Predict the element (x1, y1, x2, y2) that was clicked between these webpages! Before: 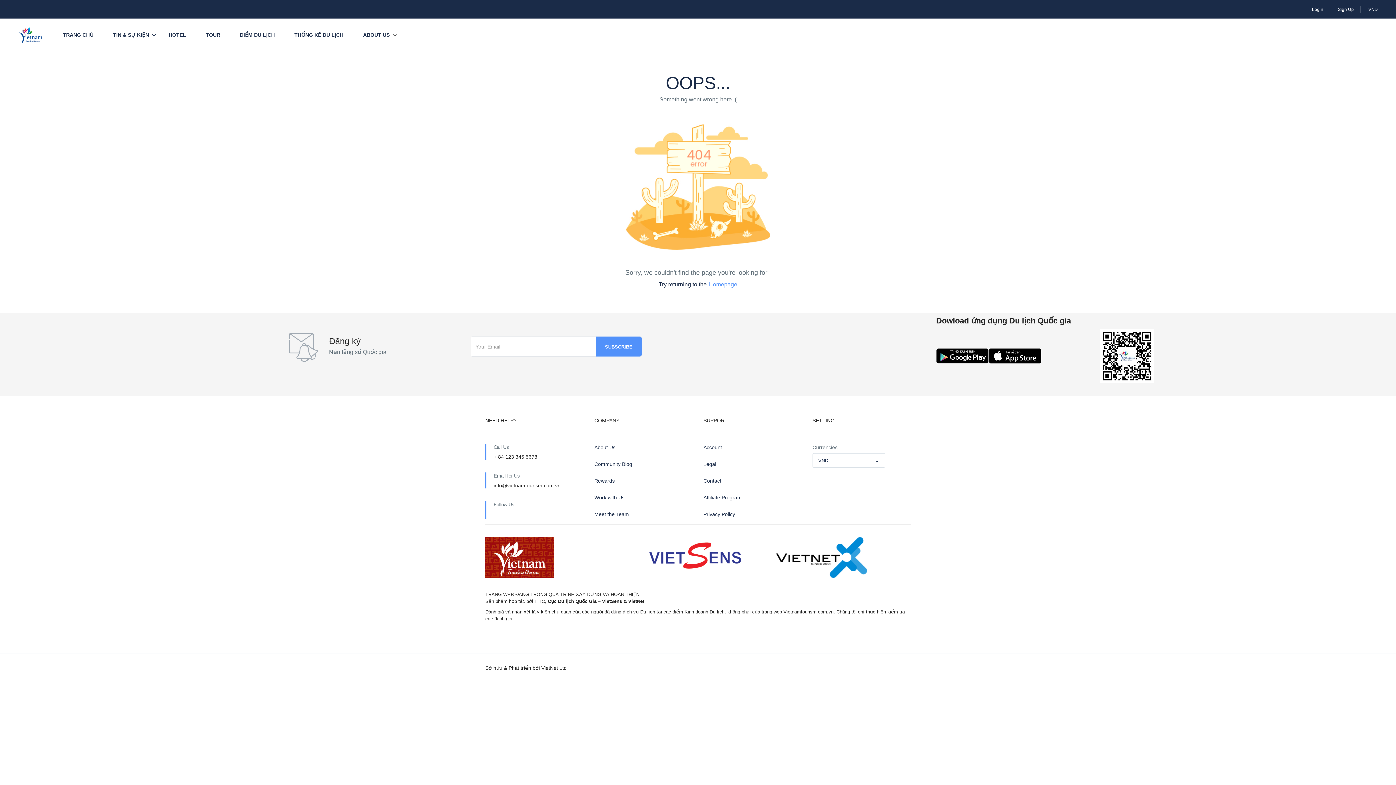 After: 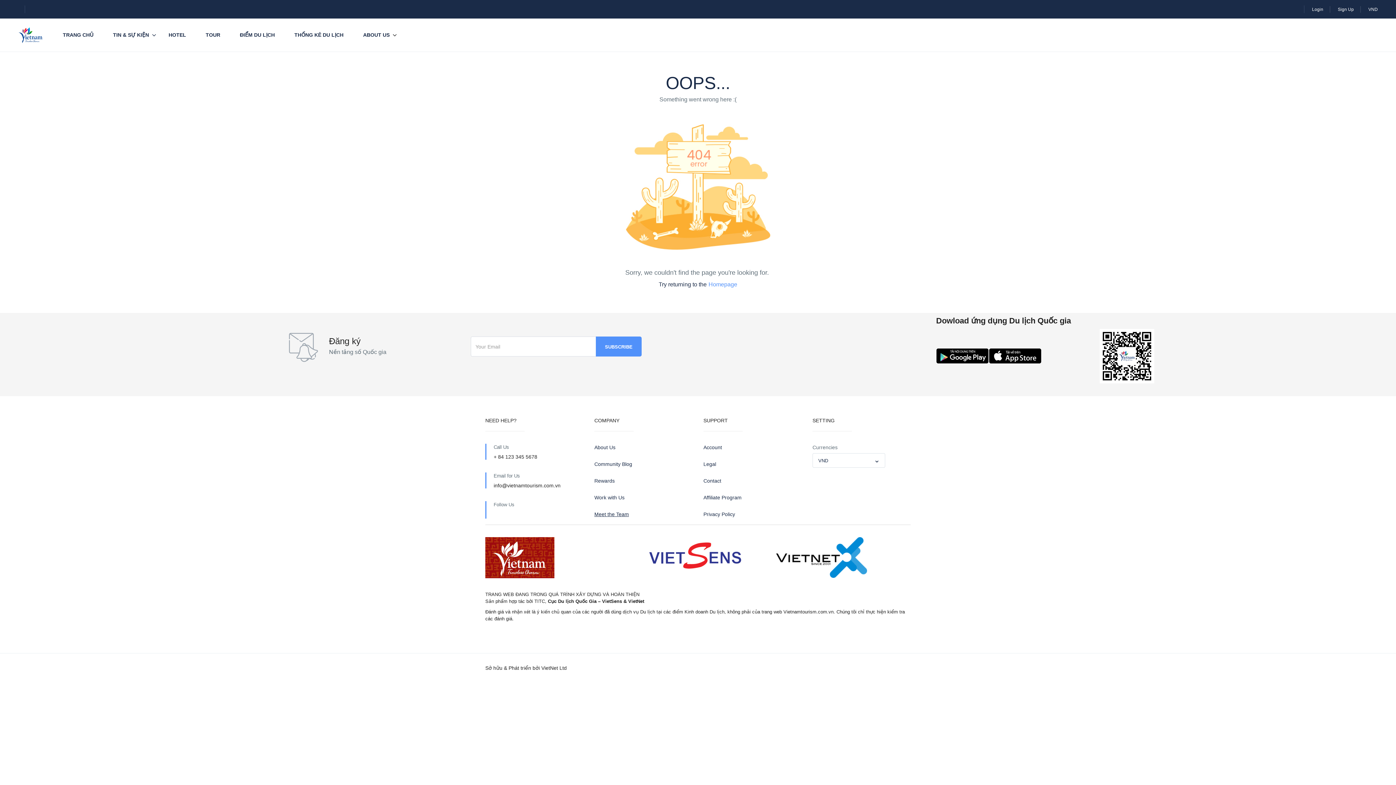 Action: label: Meet the Team bbox: (594, 510, 692, 518)